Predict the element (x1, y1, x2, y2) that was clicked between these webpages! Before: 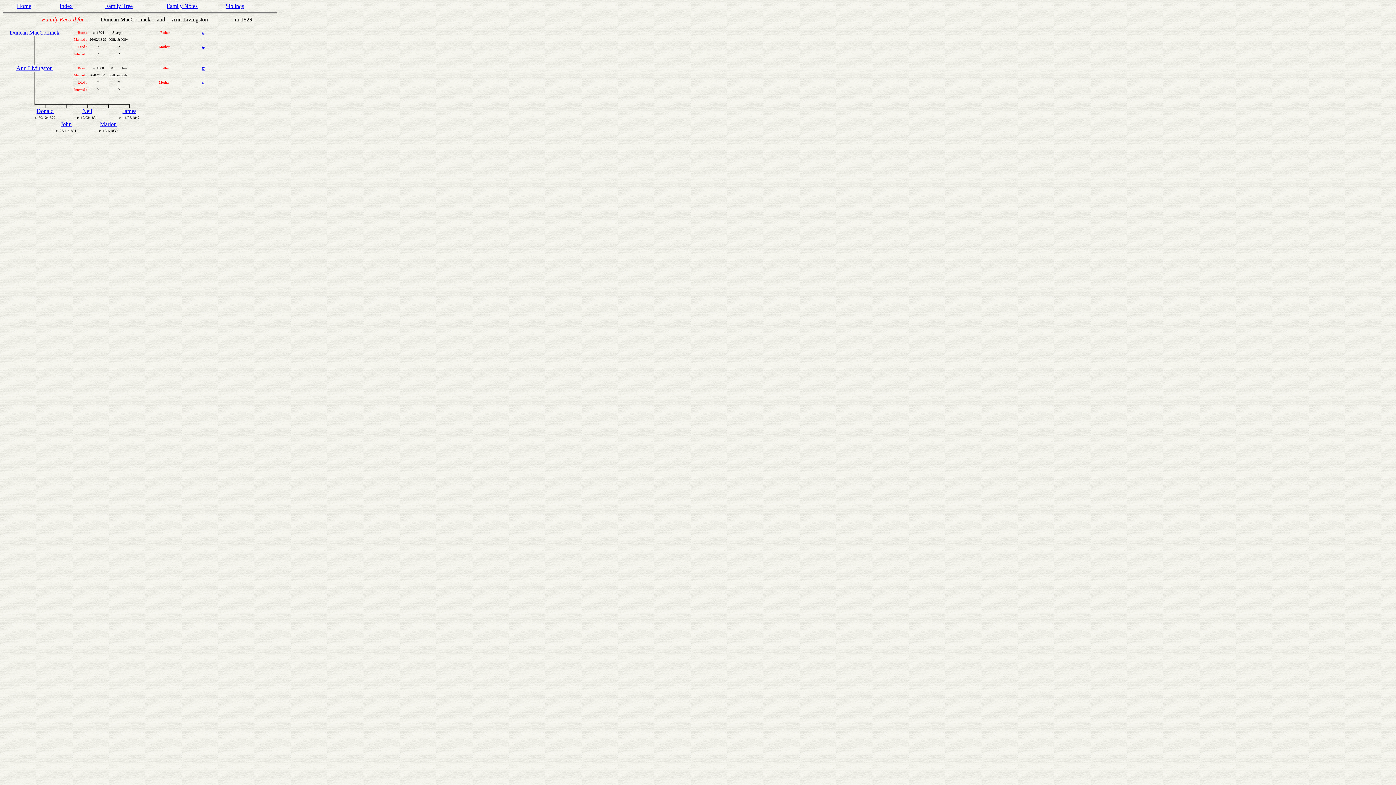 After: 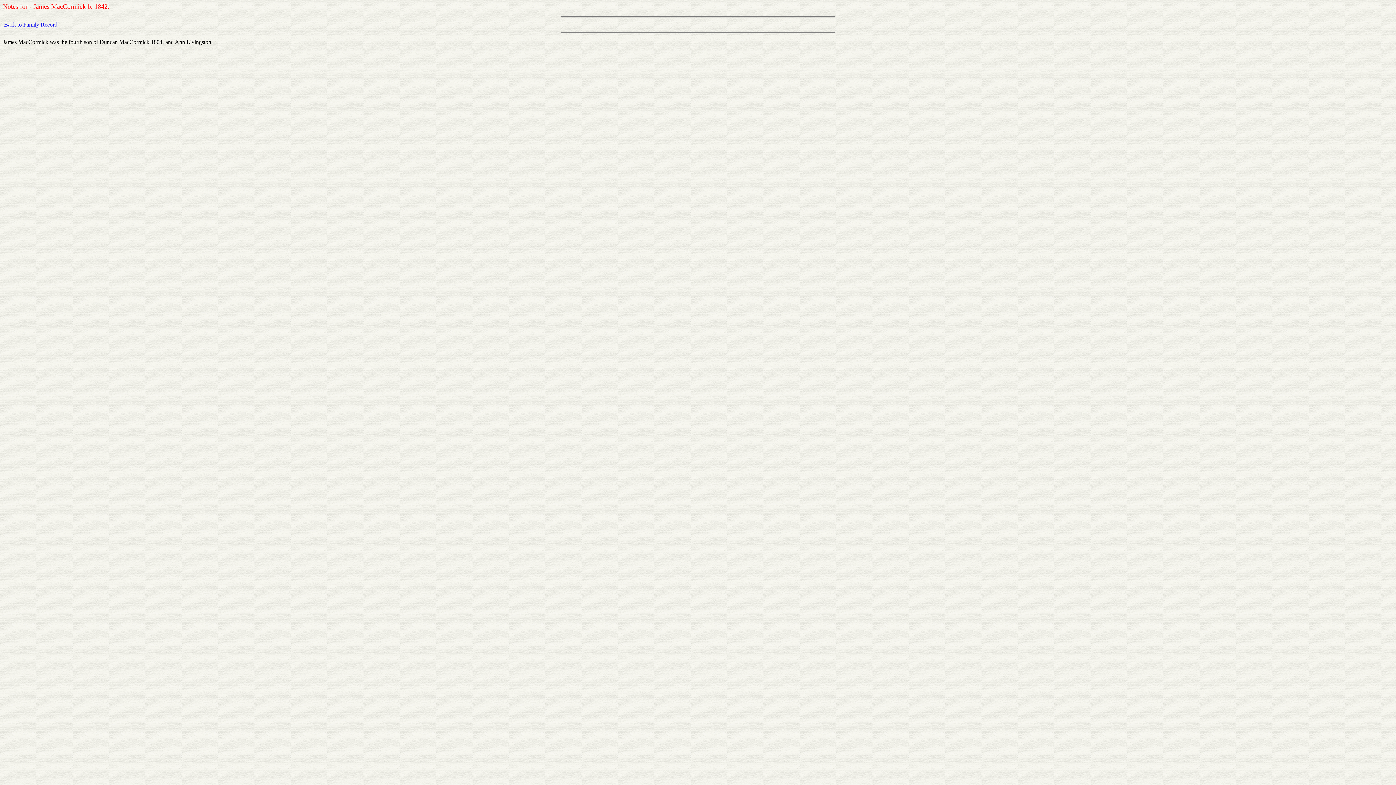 Action: label: James bbox: (122, 108, 136, 114)